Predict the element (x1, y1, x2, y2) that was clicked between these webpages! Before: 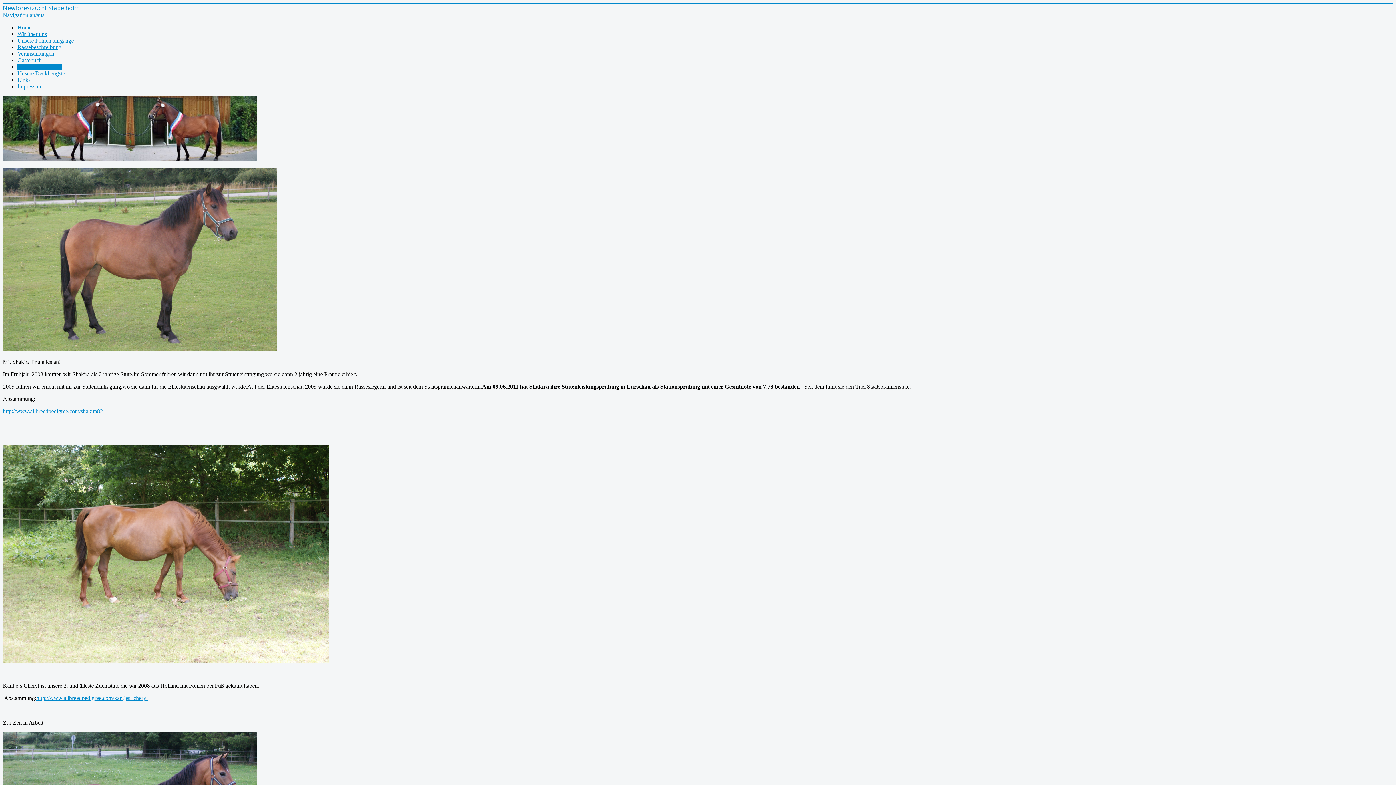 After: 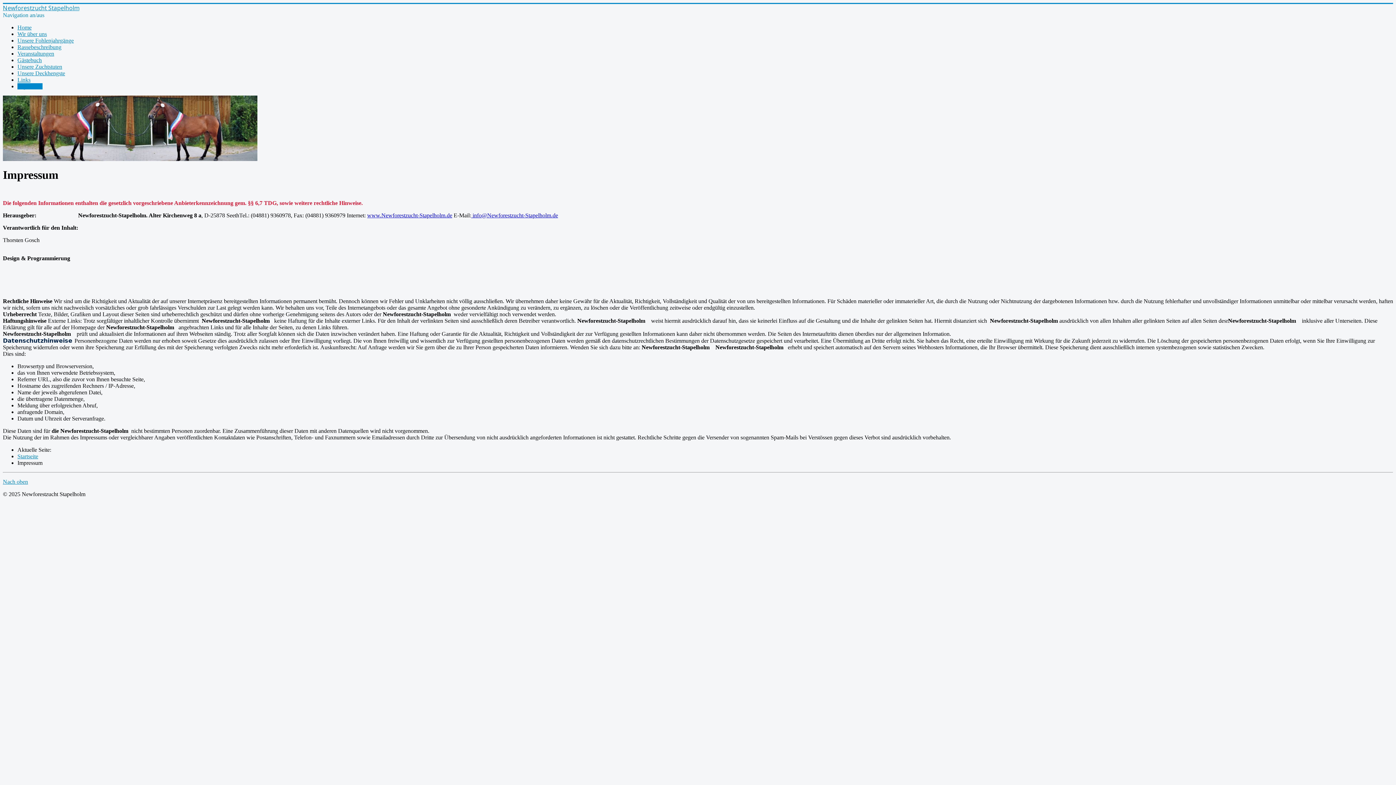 Action: bbox: (17, 83, 42, 89) label: Impressum